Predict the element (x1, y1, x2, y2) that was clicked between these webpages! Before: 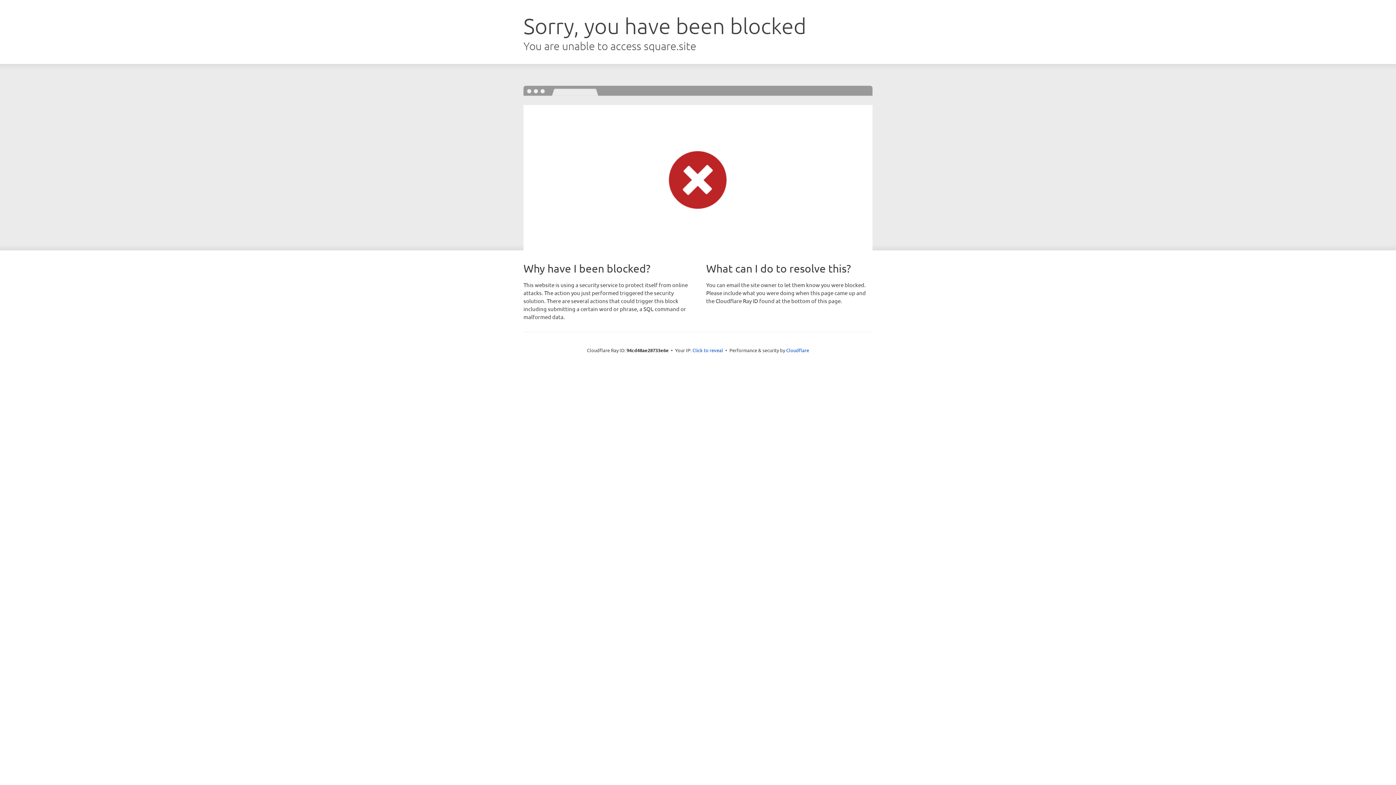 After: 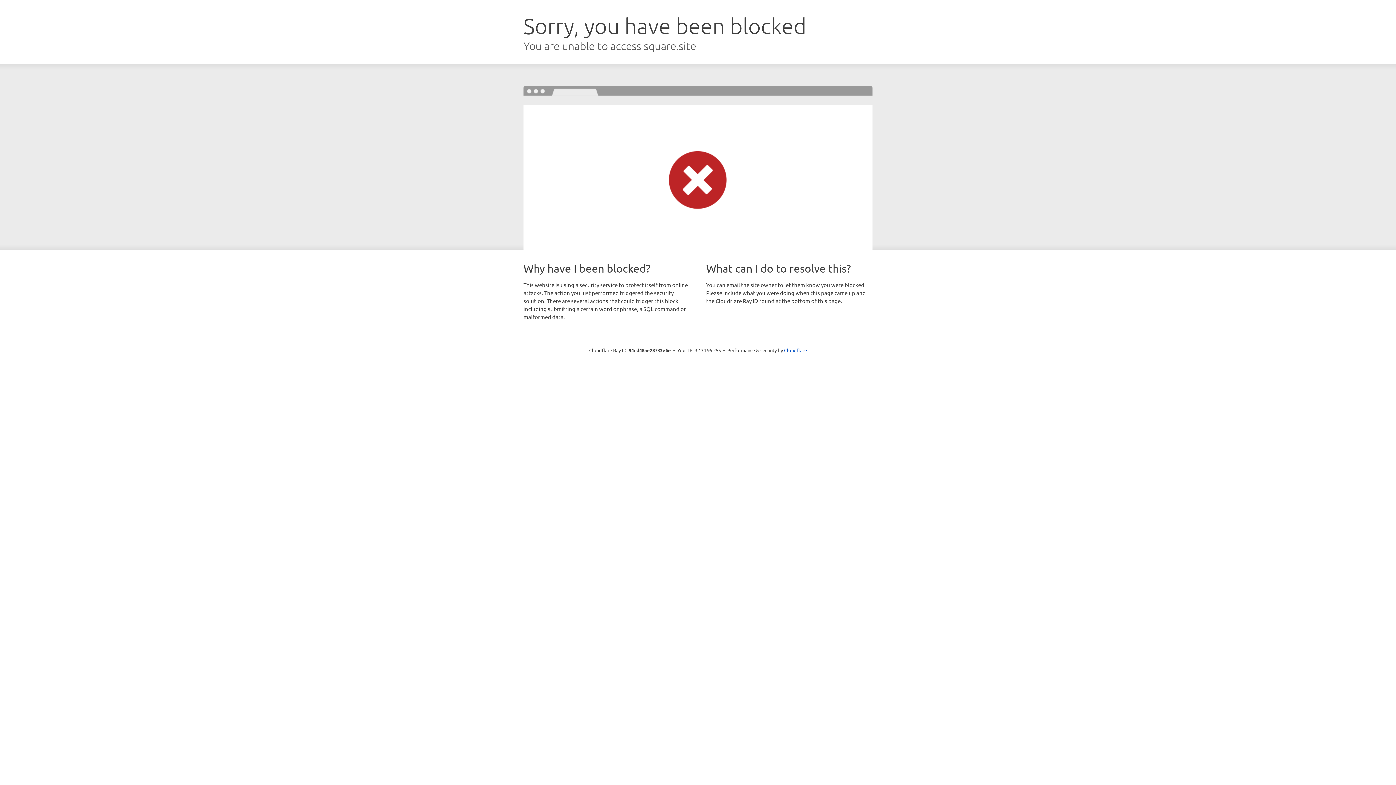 Action: bbox: (692, 346, 723, 353) label: Click to reveal